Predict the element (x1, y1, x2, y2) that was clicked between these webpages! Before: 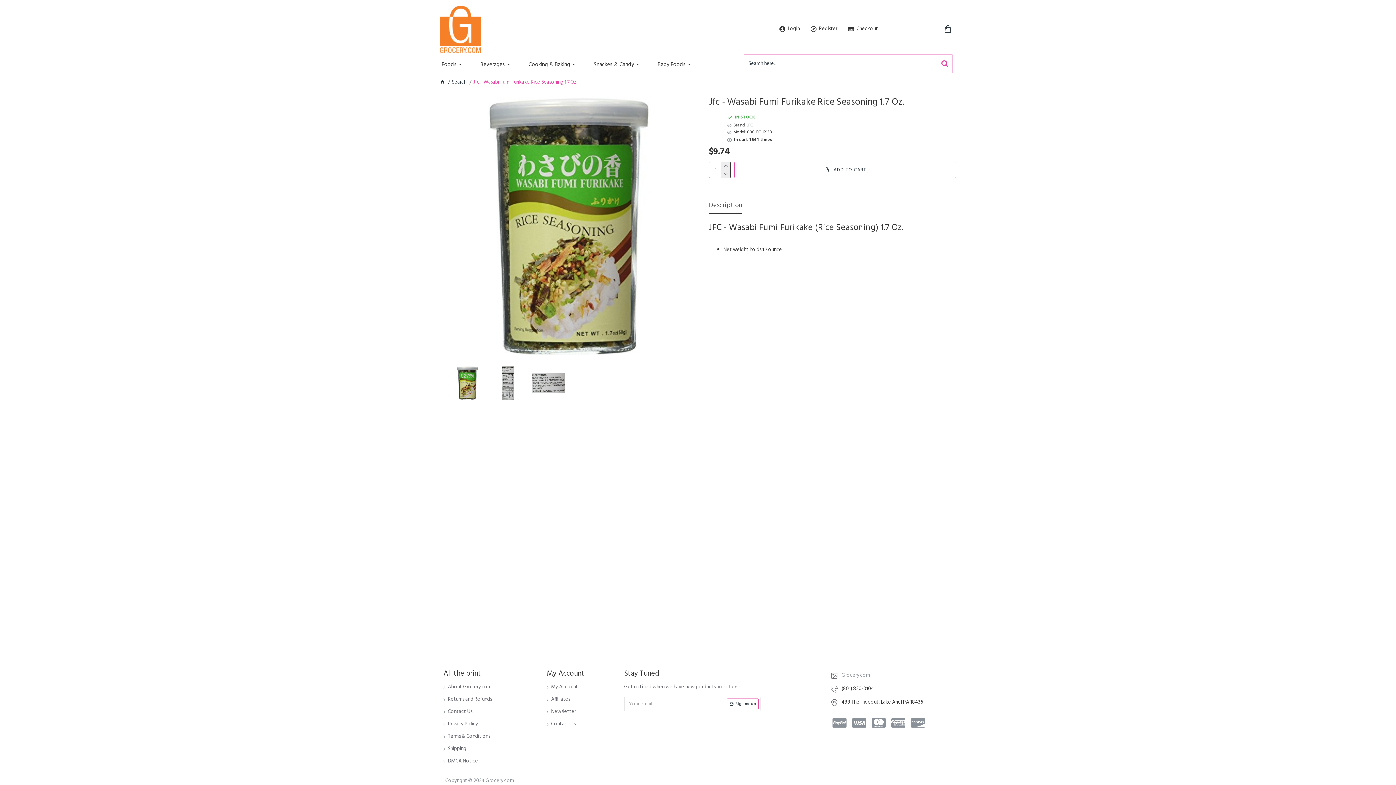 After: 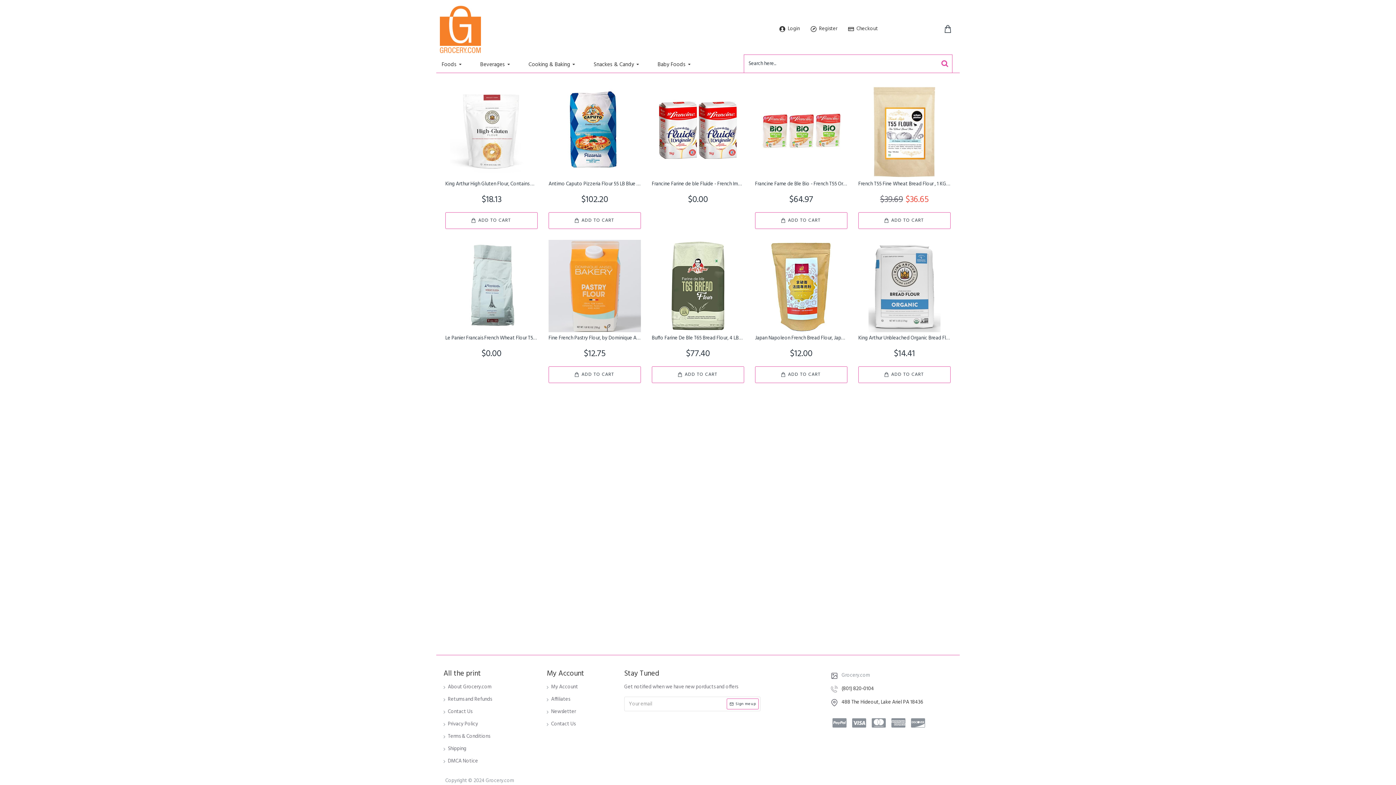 Action: bbox: (440, 3, 481, 54)